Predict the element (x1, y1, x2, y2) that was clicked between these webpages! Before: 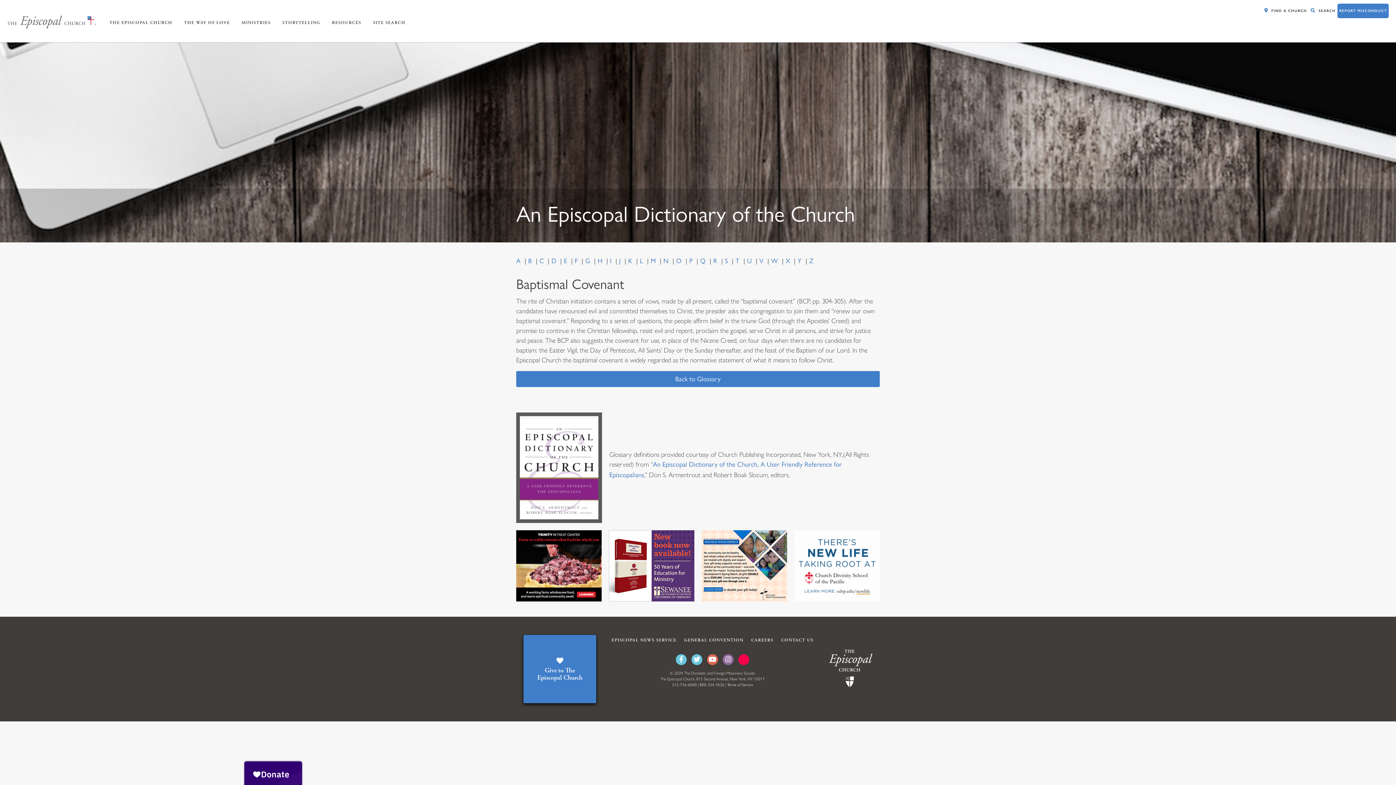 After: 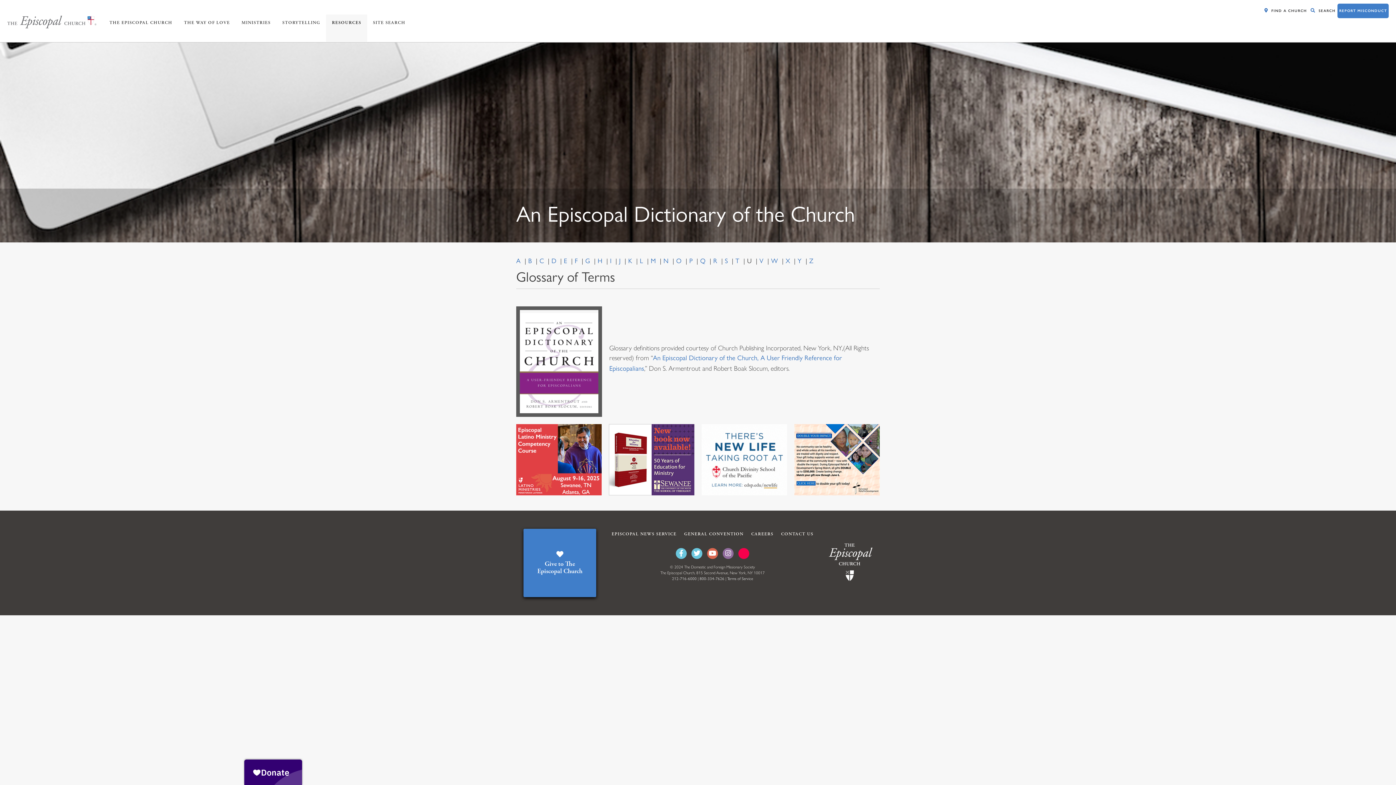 Action: bbox: (747, 257, 753, 265) label: U 